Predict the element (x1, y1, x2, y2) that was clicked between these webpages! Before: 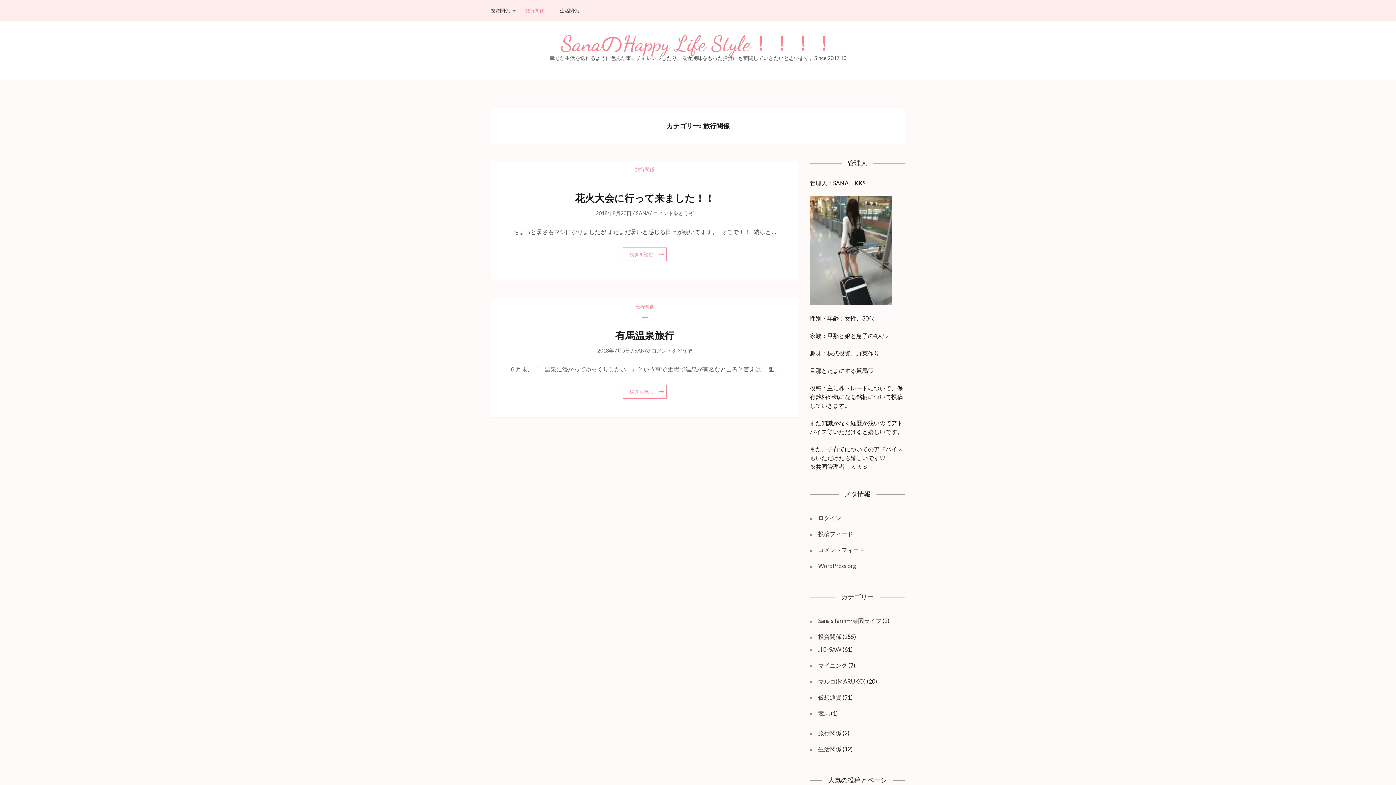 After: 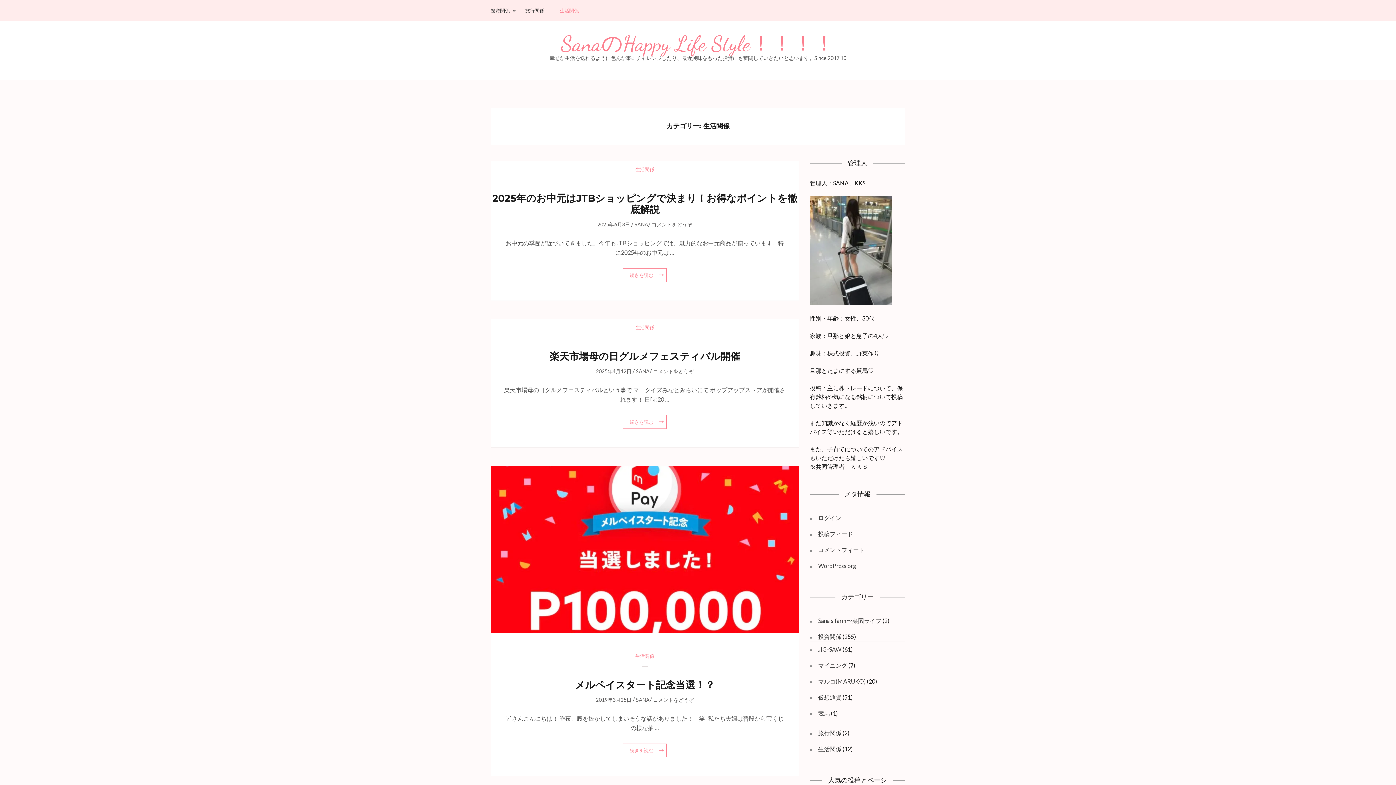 Action: bbox: (560, 8, 578, 20) label: 生活関係